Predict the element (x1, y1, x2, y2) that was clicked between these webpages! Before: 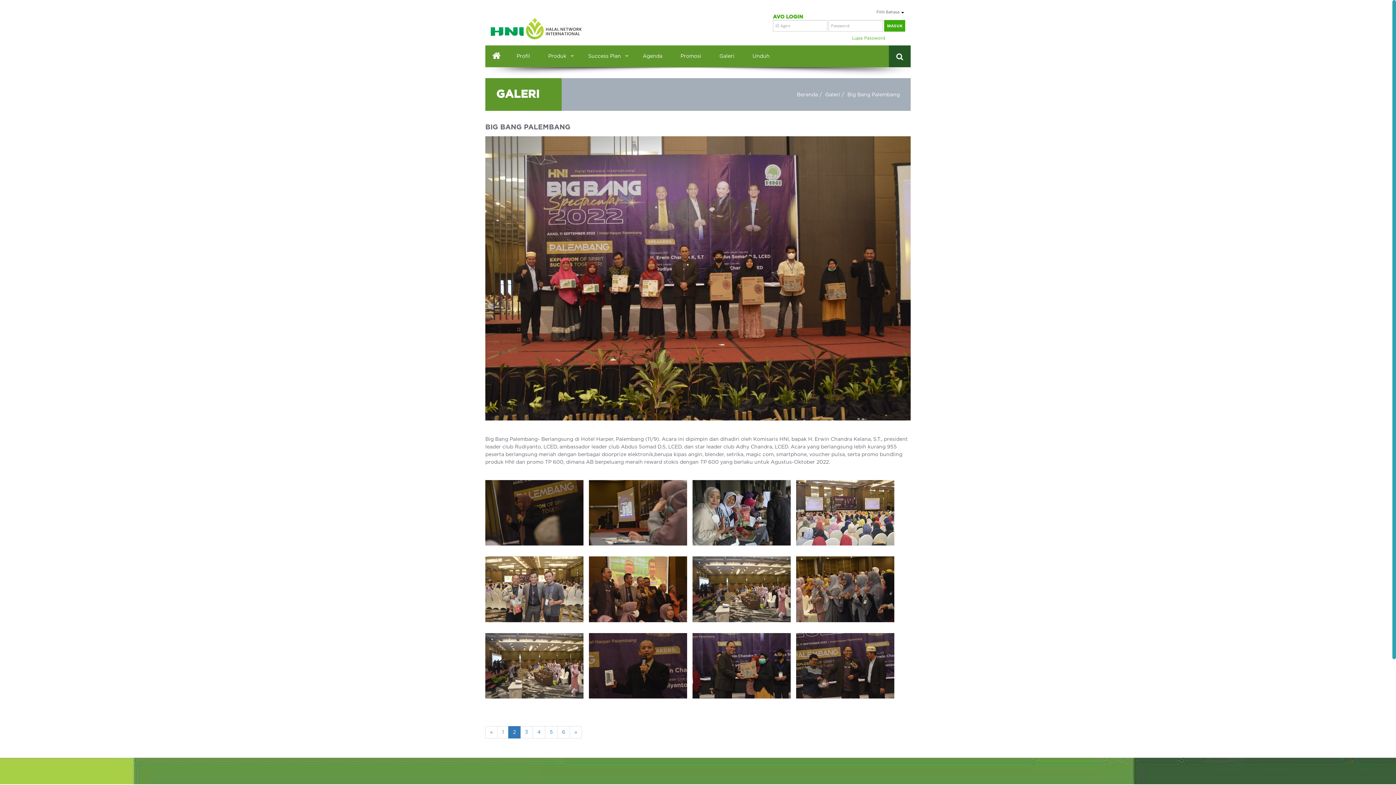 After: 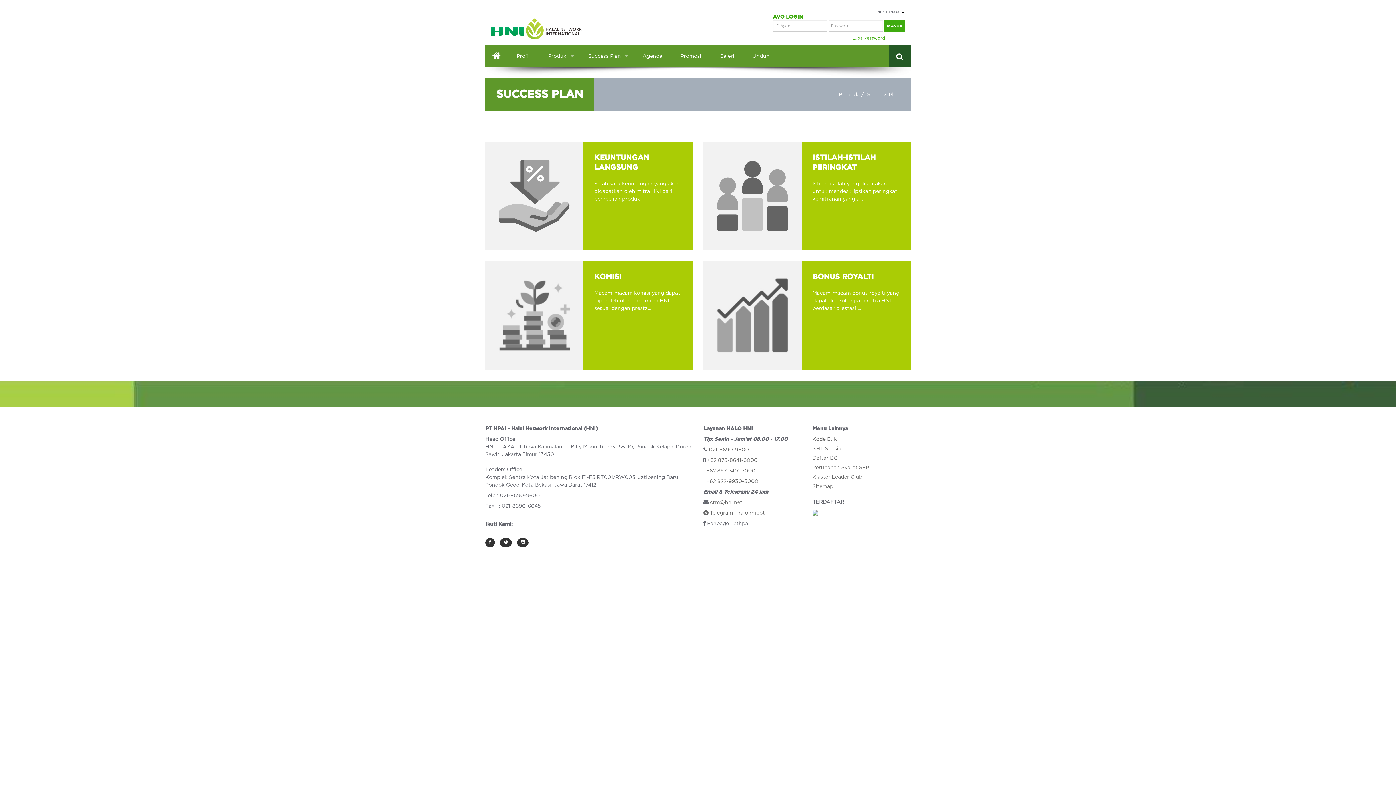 Action: label: Success Plan bbox: (579, 45, 633, 67)